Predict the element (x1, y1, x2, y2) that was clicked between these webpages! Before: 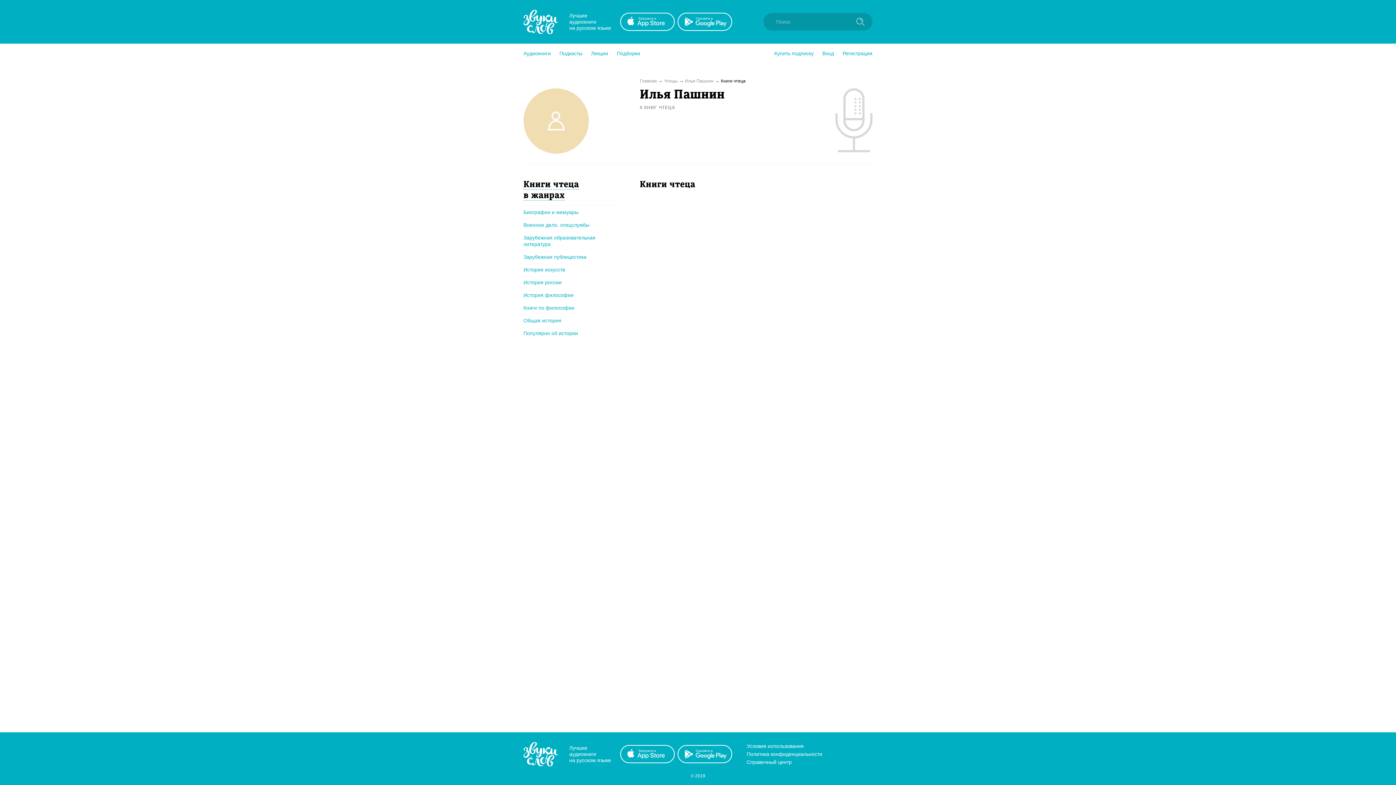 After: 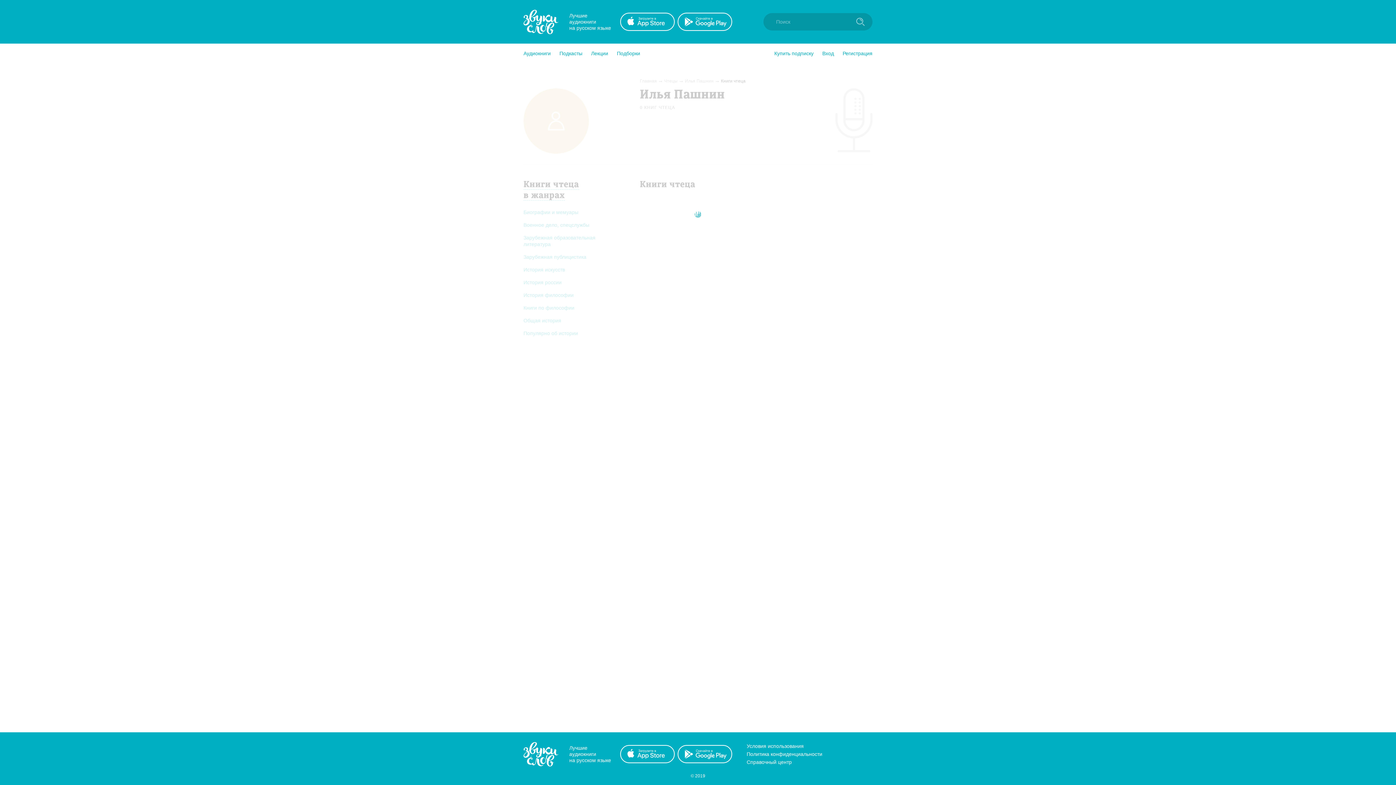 Action: label: Общая история bbox: (523, 317, 561, 324)